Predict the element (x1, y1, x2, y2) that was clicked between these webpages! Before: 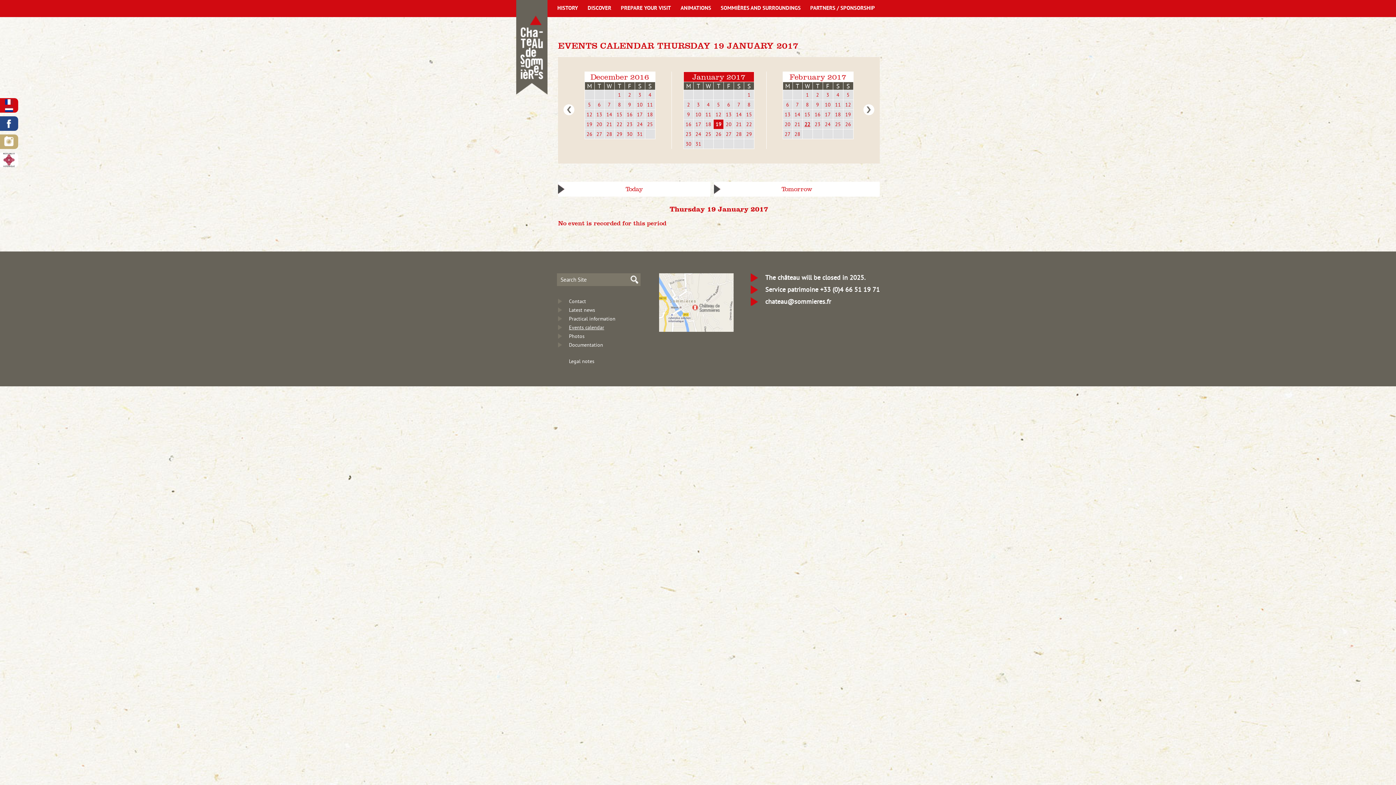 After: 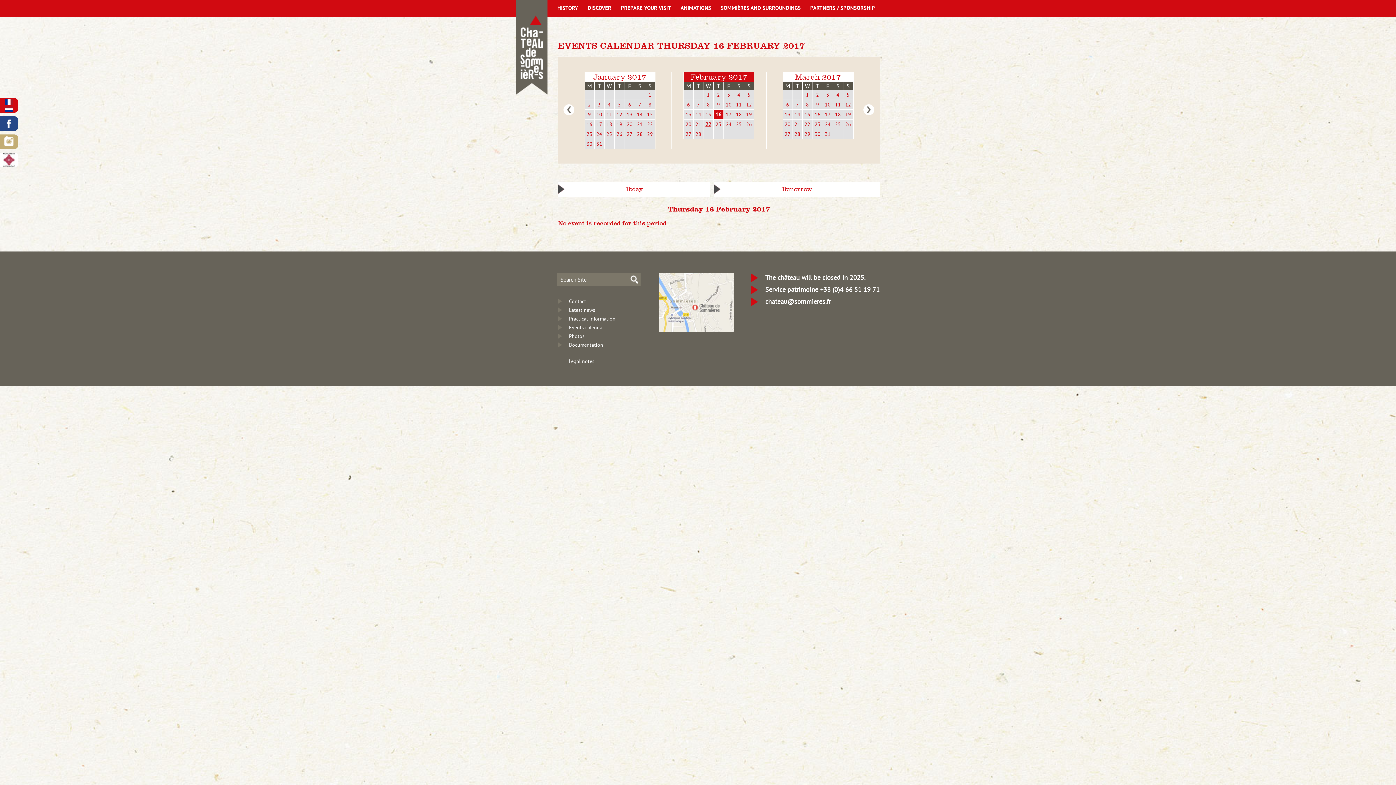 Action: label: 16 bbox: (812, 109, 822, 119)